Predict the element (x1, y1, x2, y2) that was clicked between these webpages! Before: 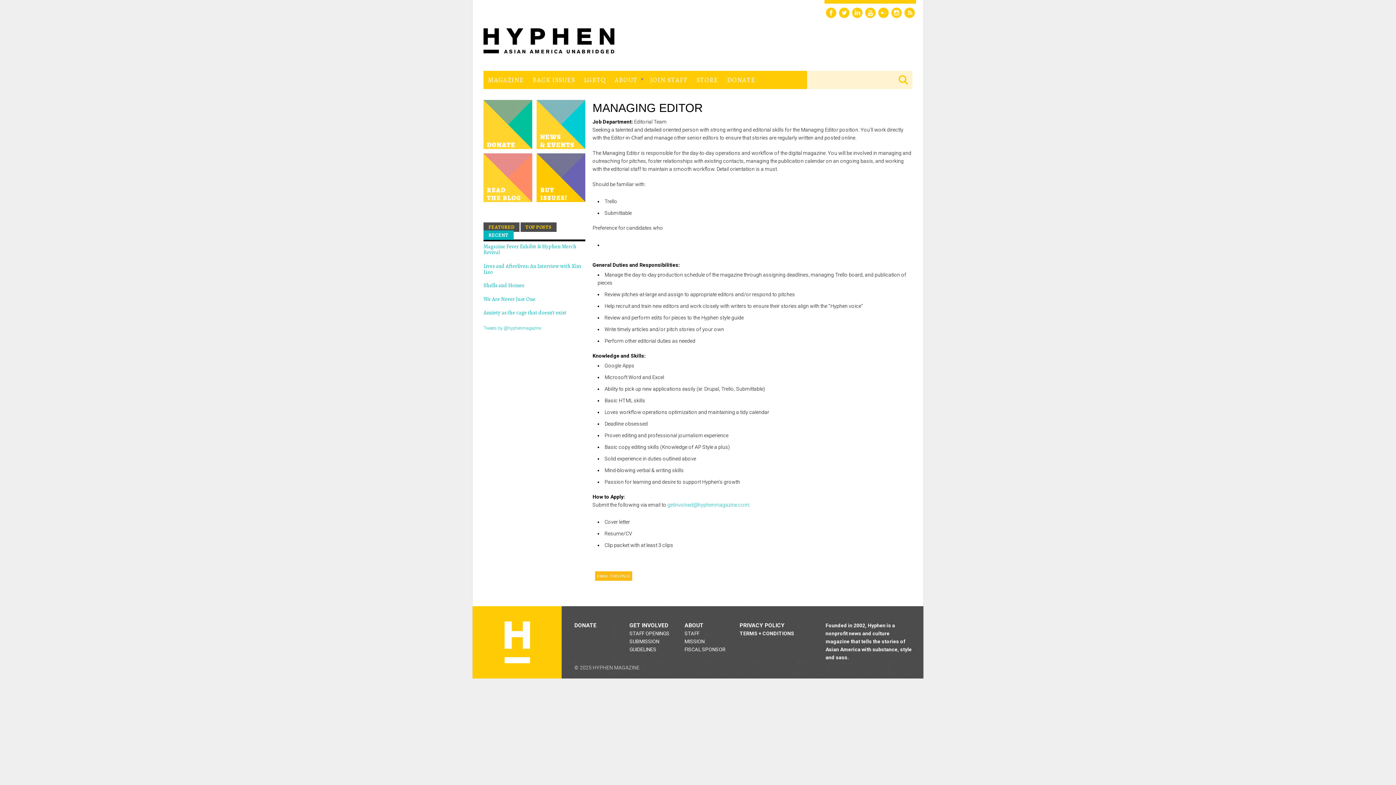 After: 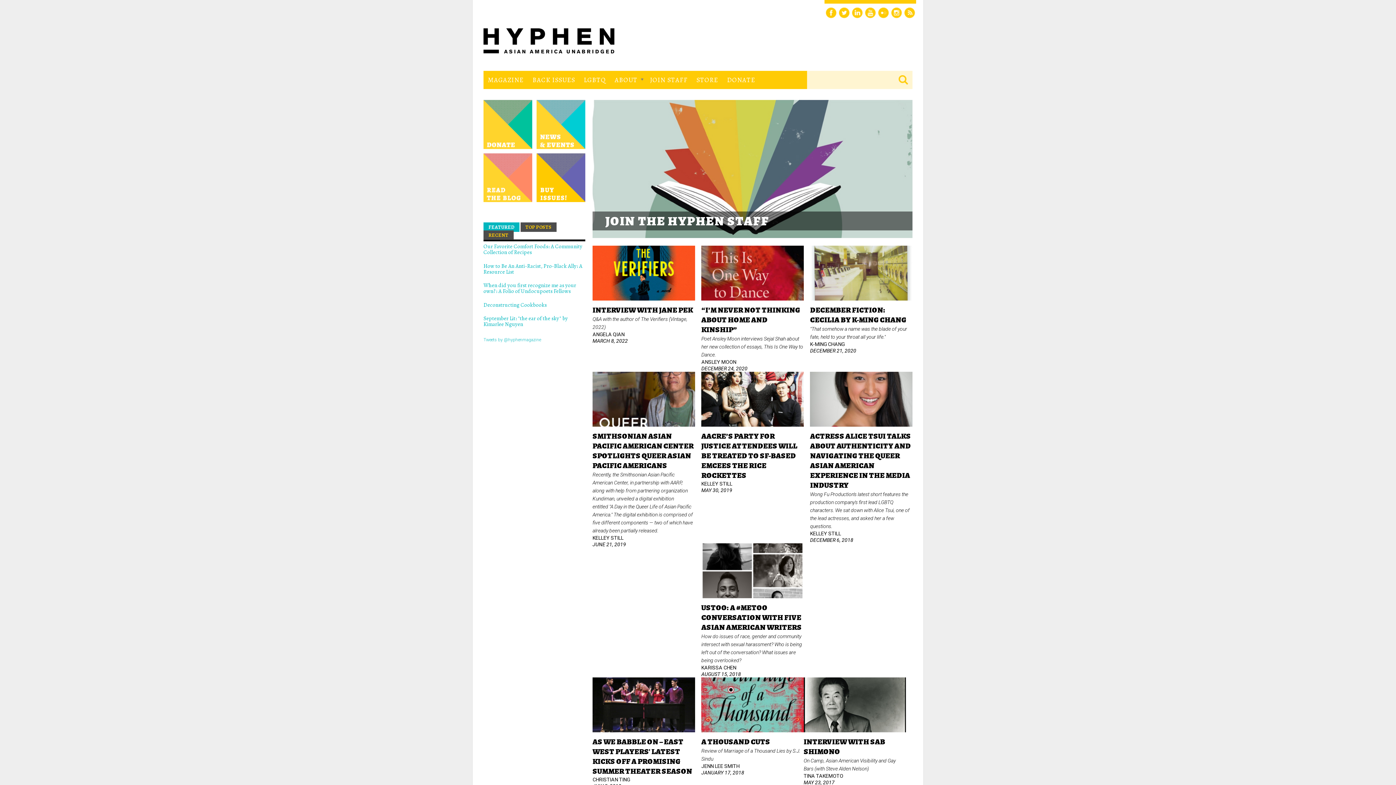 Action: bbox: (582, 73, 608, 86) label: LGBTQ